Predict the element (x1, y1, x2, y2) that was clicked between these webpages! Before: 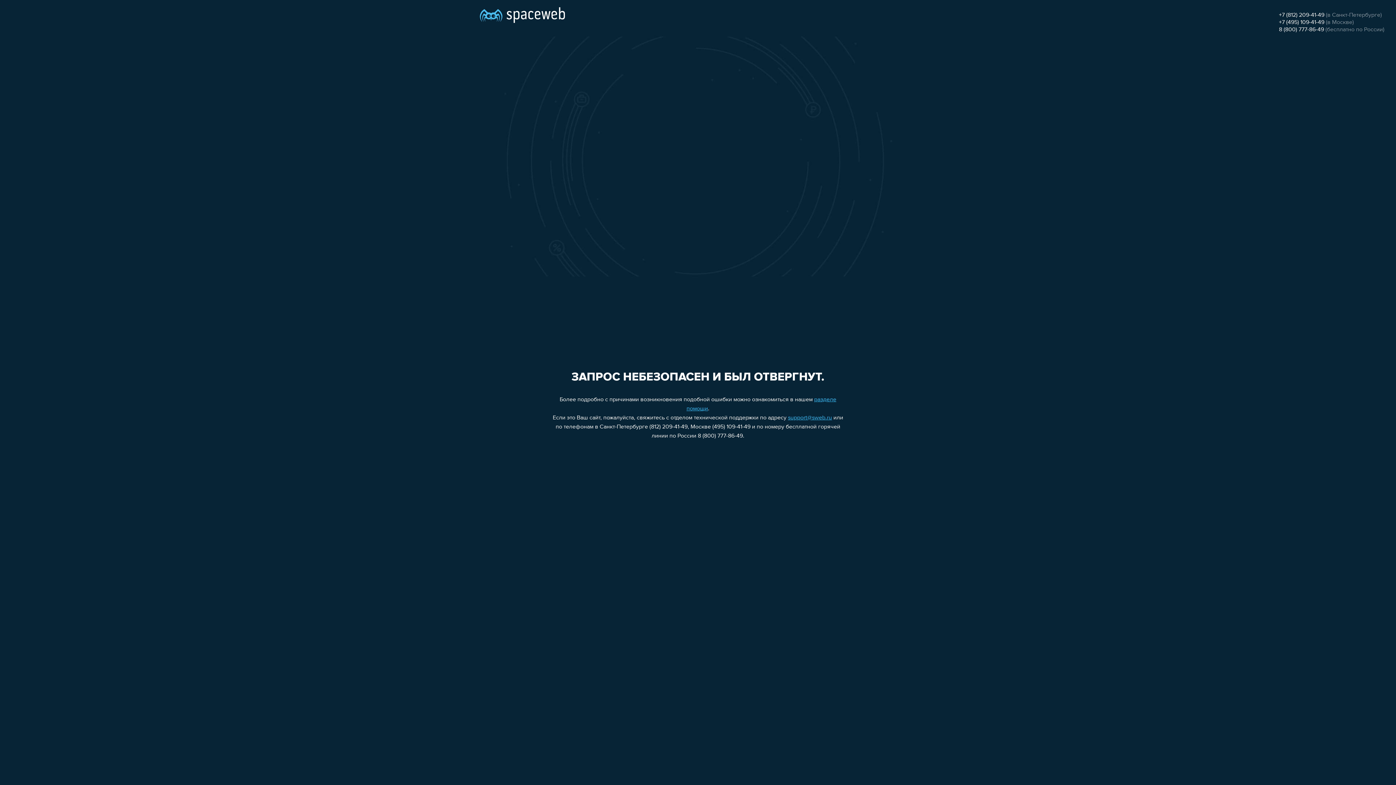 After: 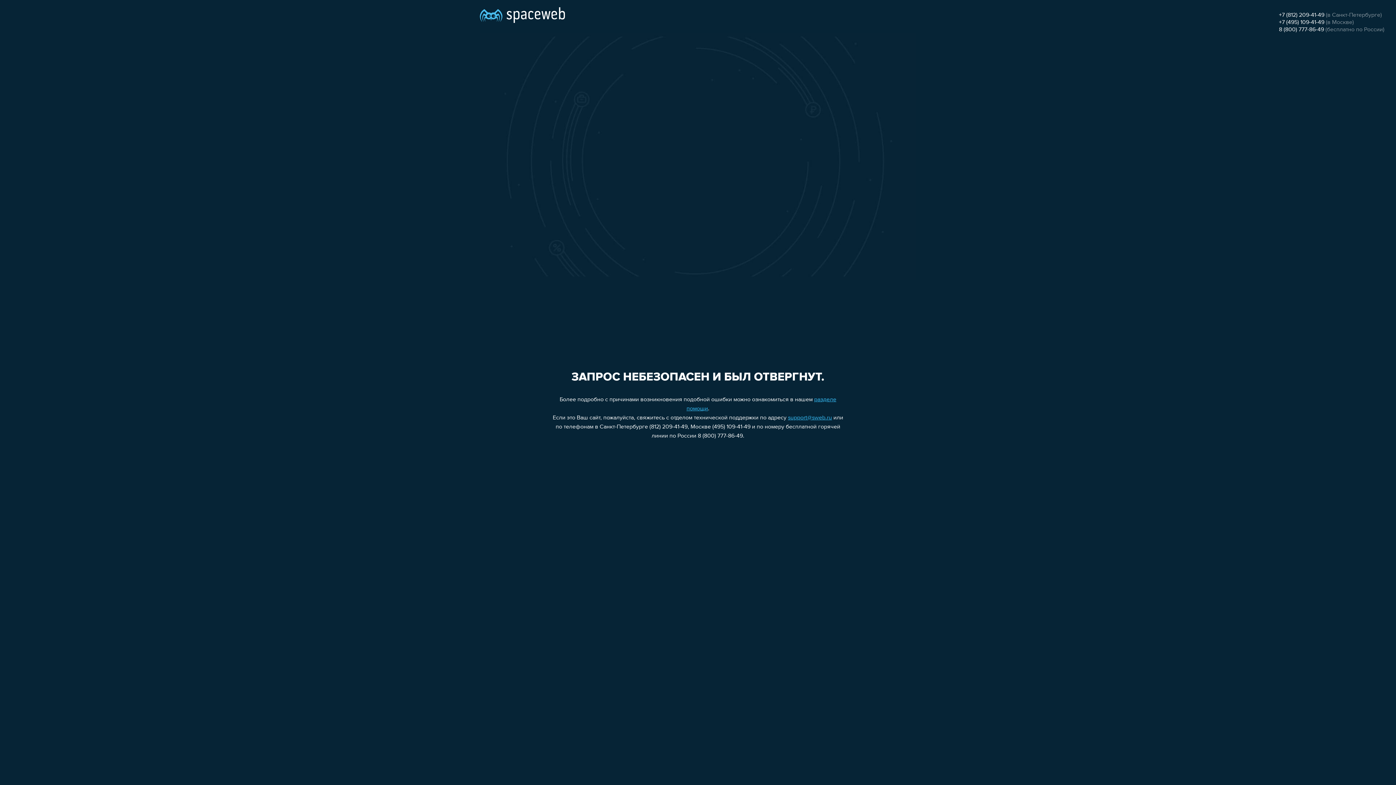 Action: bbox: (1279, 26, 1324, 32) label: 8 (800) 777-86-49